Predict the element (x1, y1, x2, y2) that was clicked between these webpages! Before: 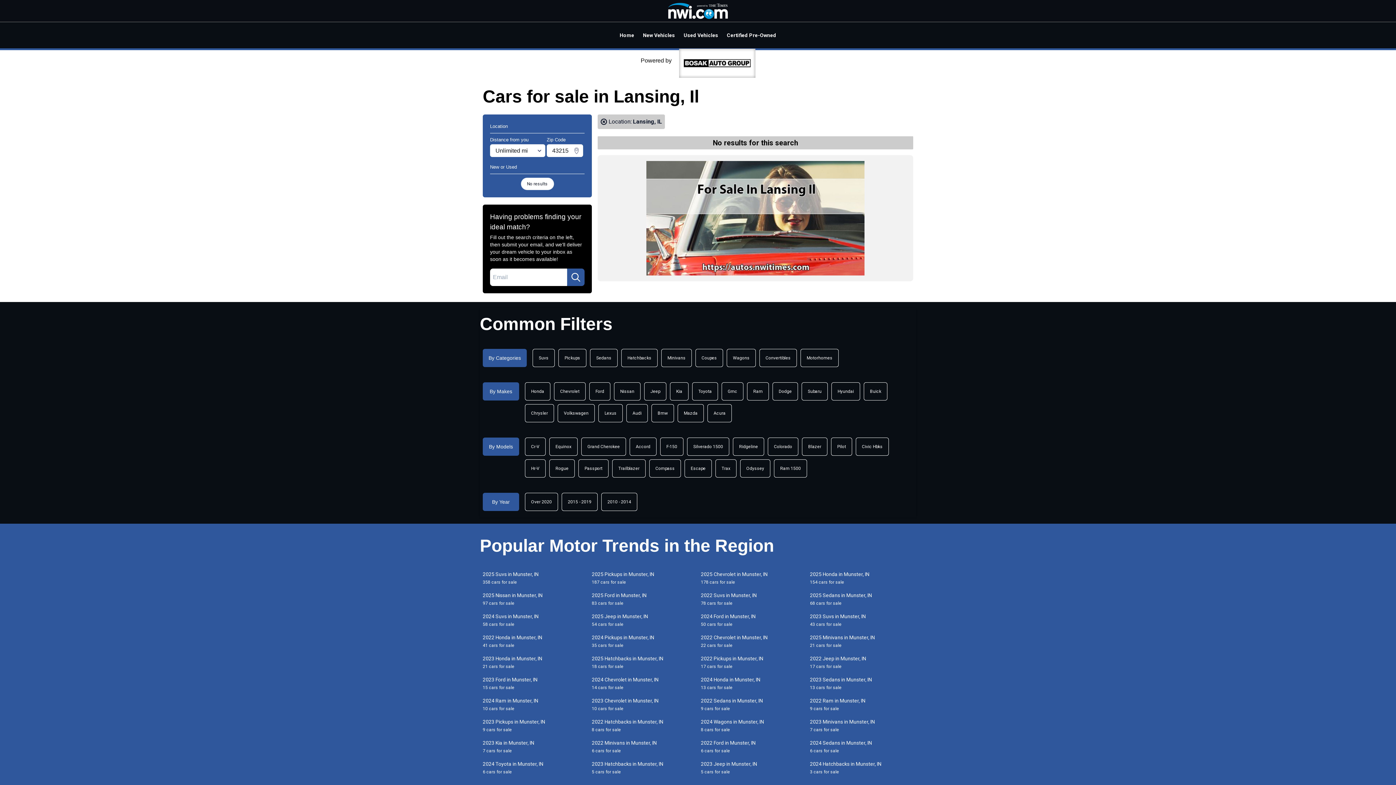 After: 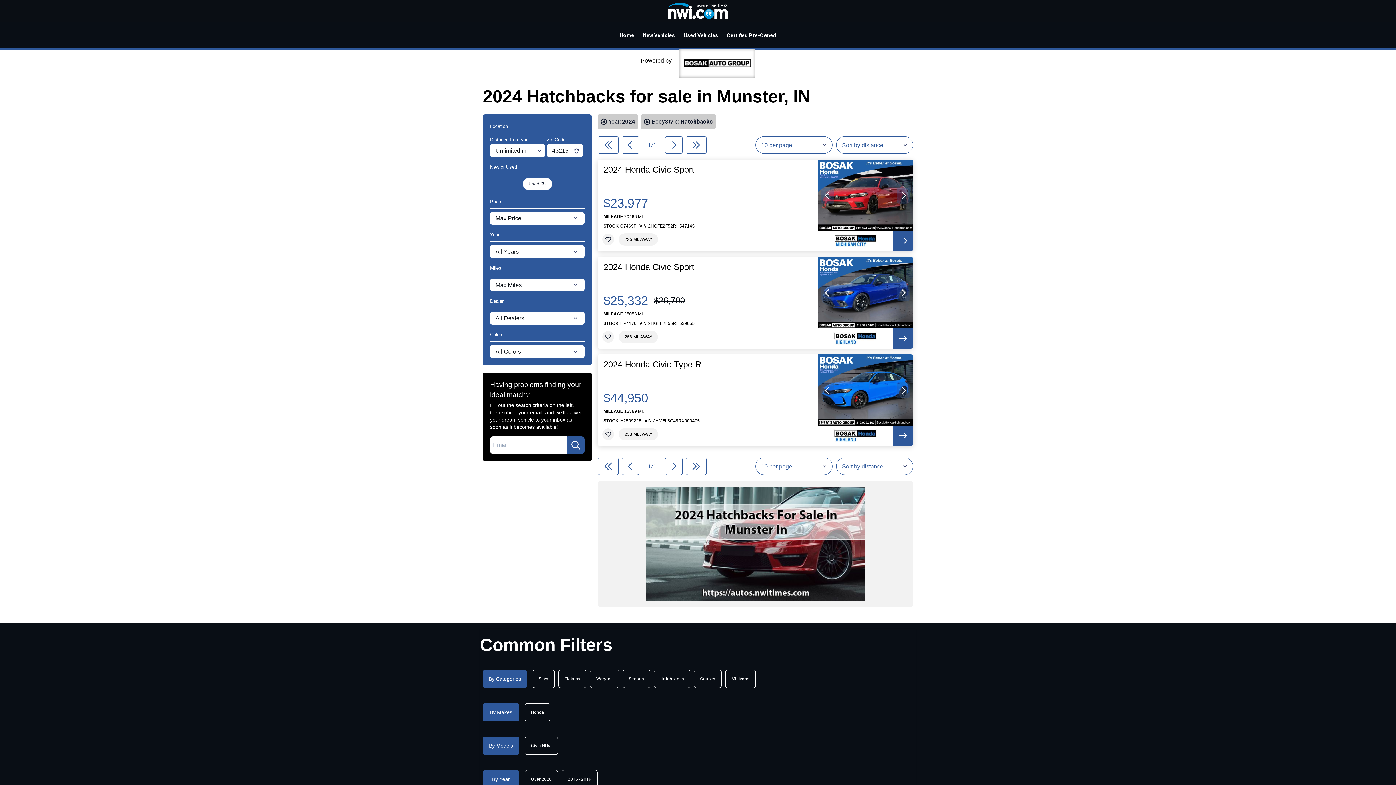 Action: bbox: (807, 760, 916, 775) label: 2024 Hatchbacks in Munster, IN
3 cars for sale